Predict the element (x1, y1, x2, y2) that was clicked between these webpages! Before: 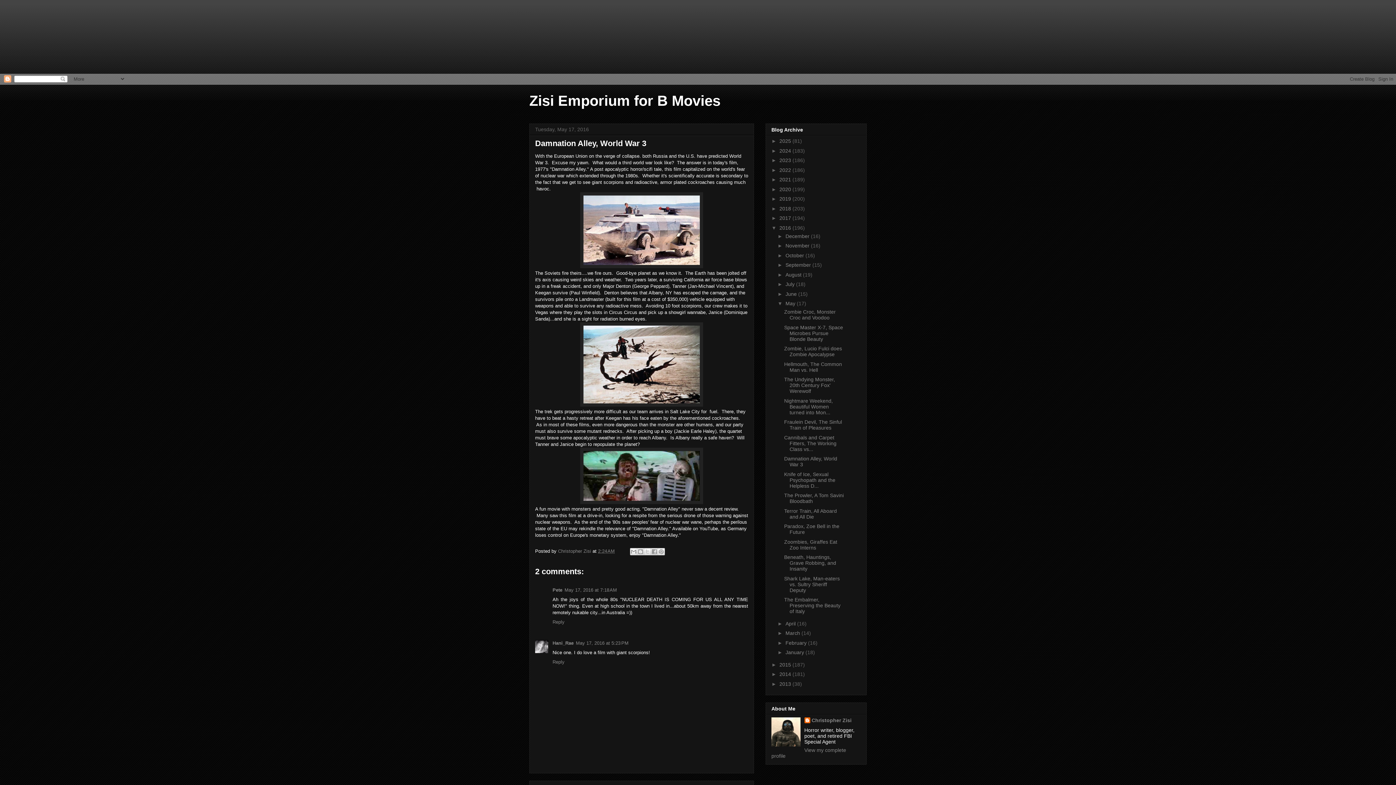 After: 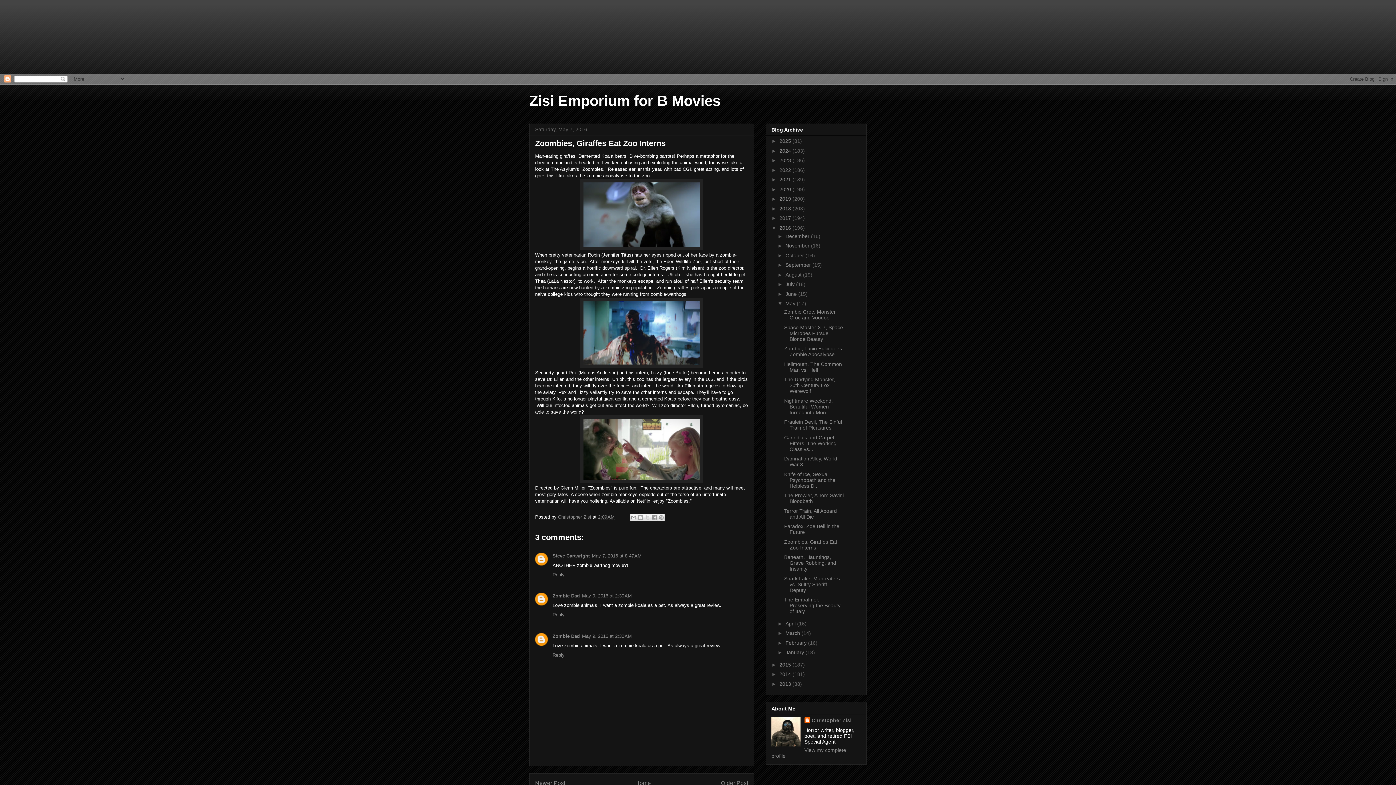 Action: label: Zoombies, Giraffes Eat Zoo Interns bbox: (784, 539, 837, 550)